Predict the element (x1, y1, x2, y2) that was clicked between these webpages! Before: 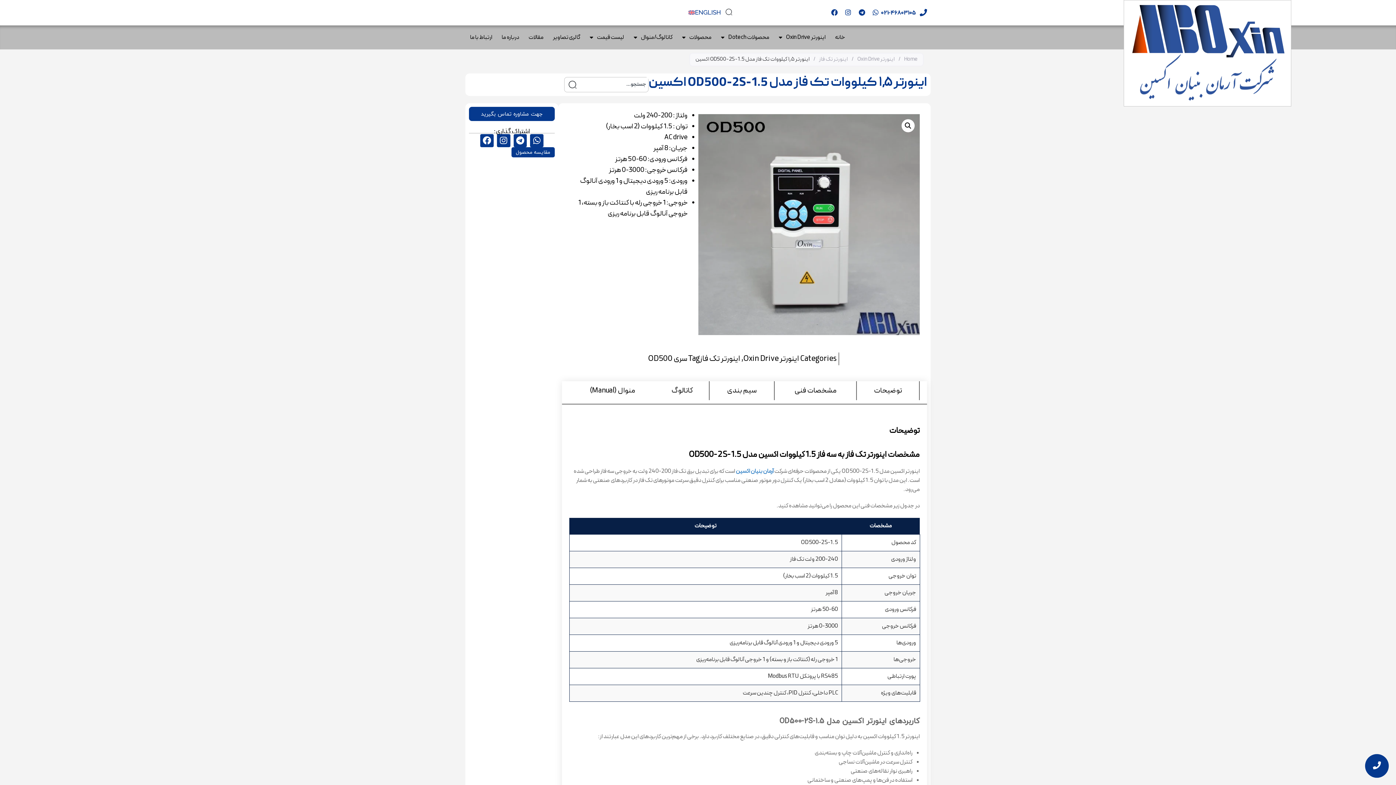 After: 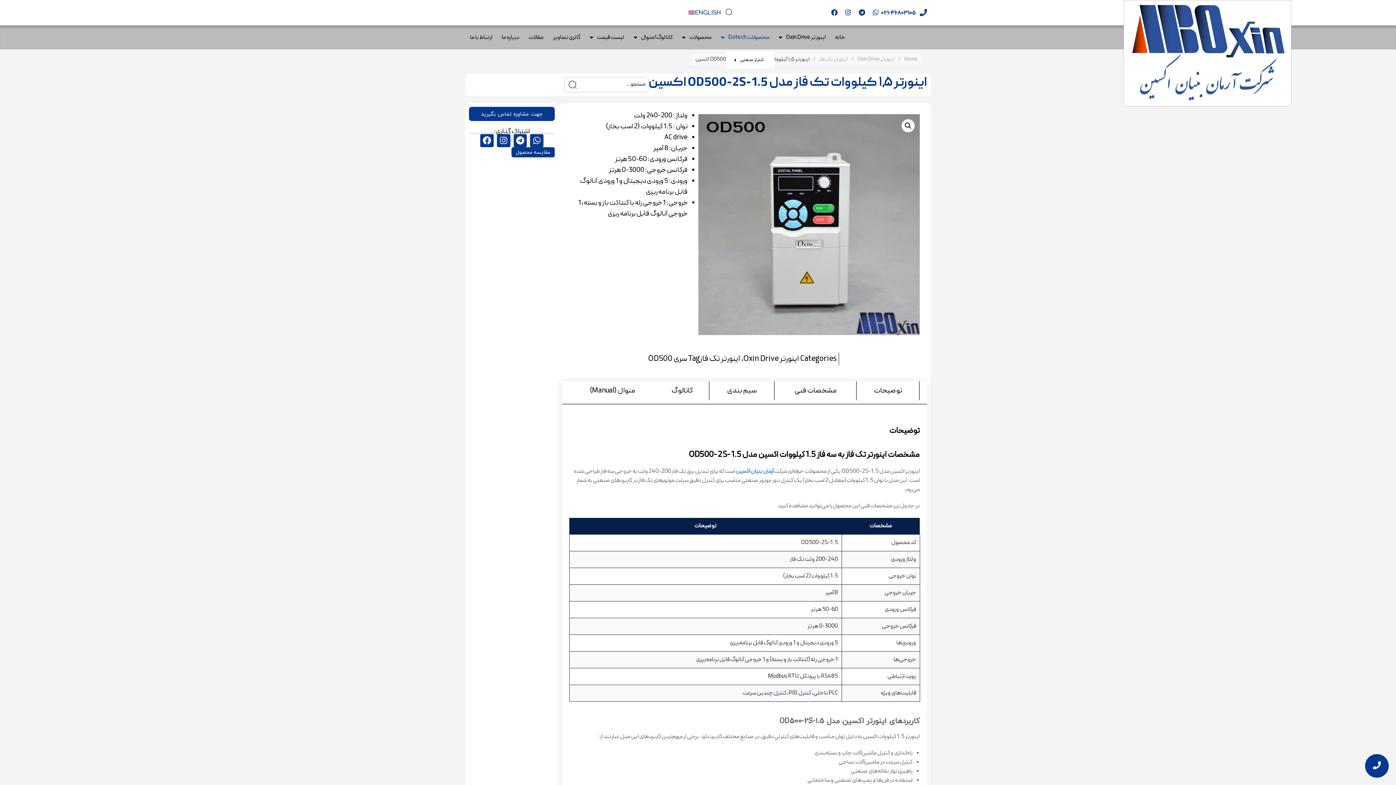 Action: label: محصولات Dotech bbox: (716, 29, 774, 45)